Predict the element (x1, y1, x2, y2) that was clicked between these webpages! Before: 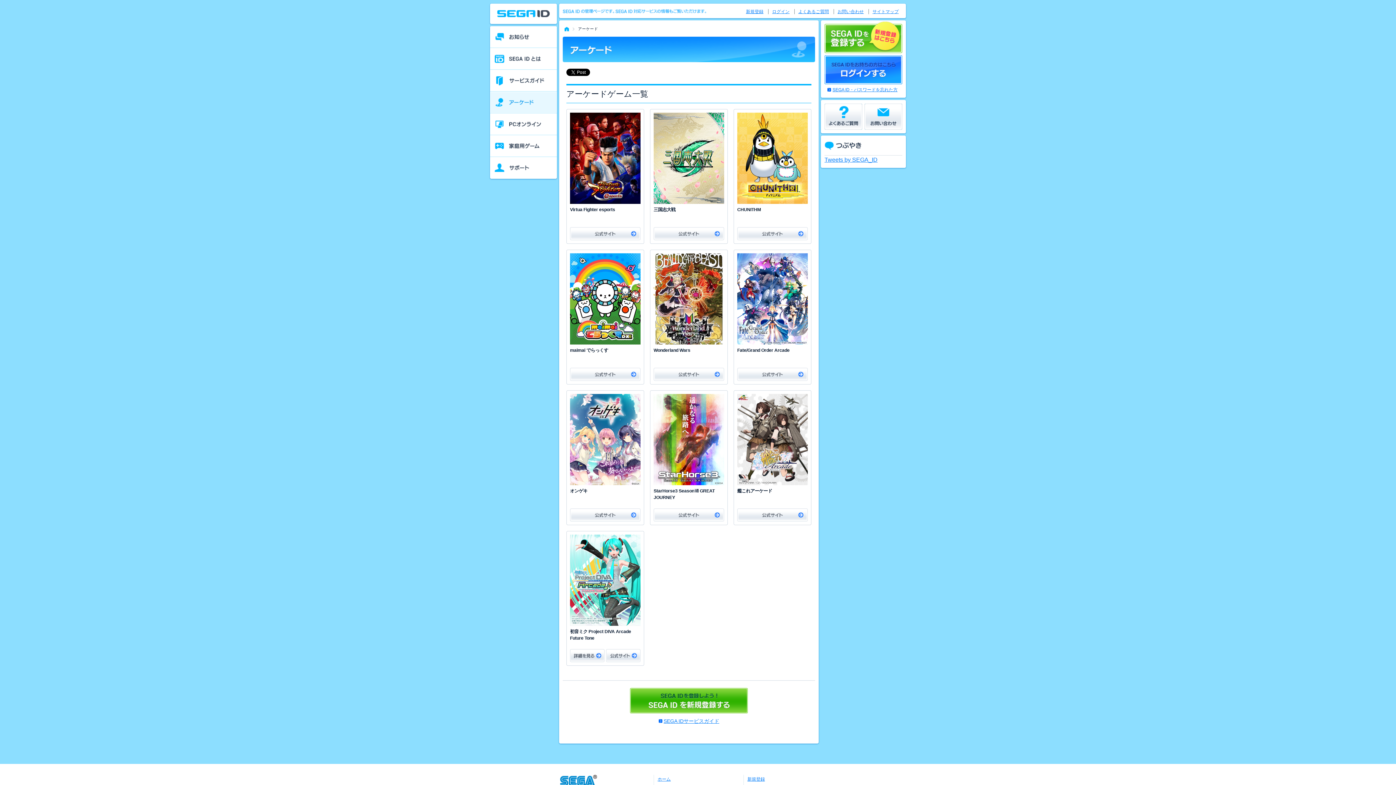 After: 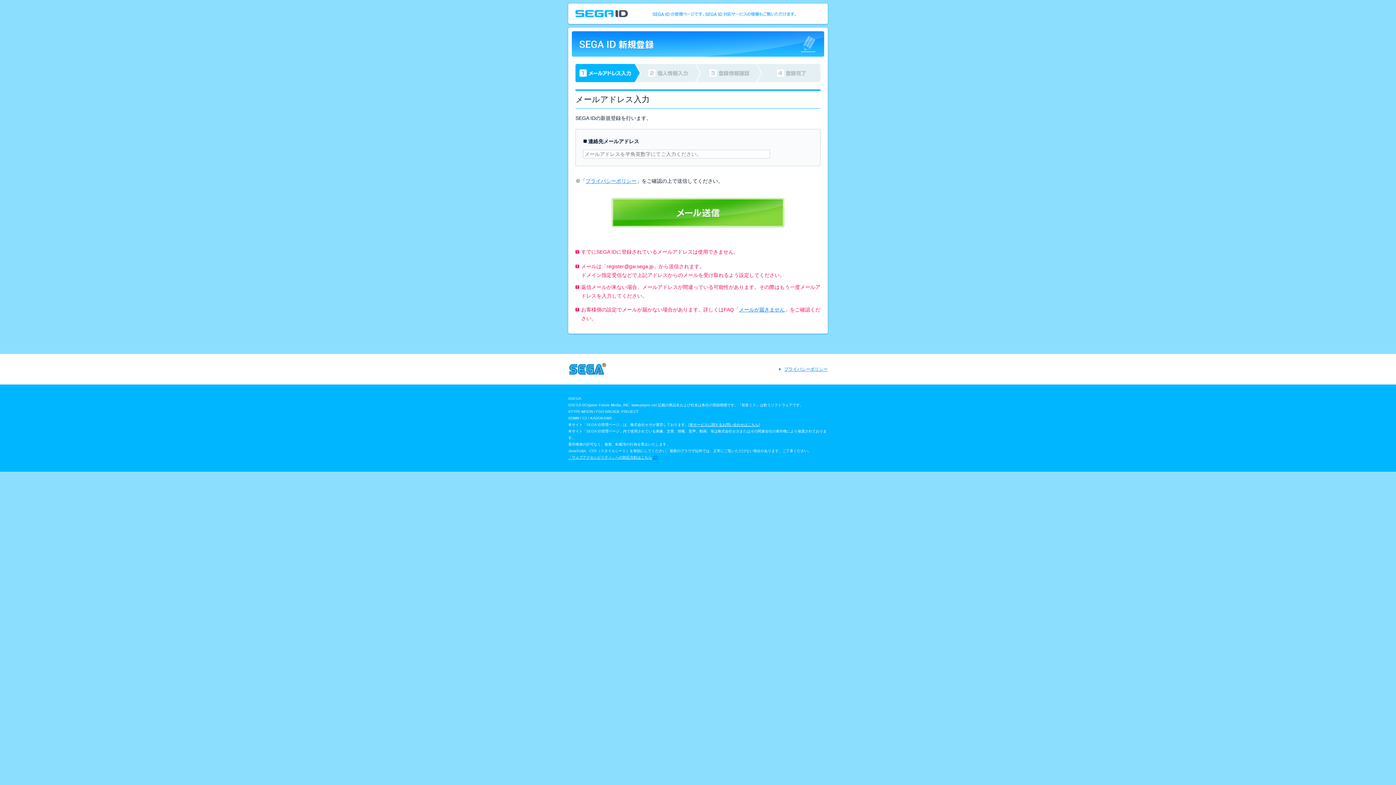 Action: bbox: (824, 20, 902, 53)